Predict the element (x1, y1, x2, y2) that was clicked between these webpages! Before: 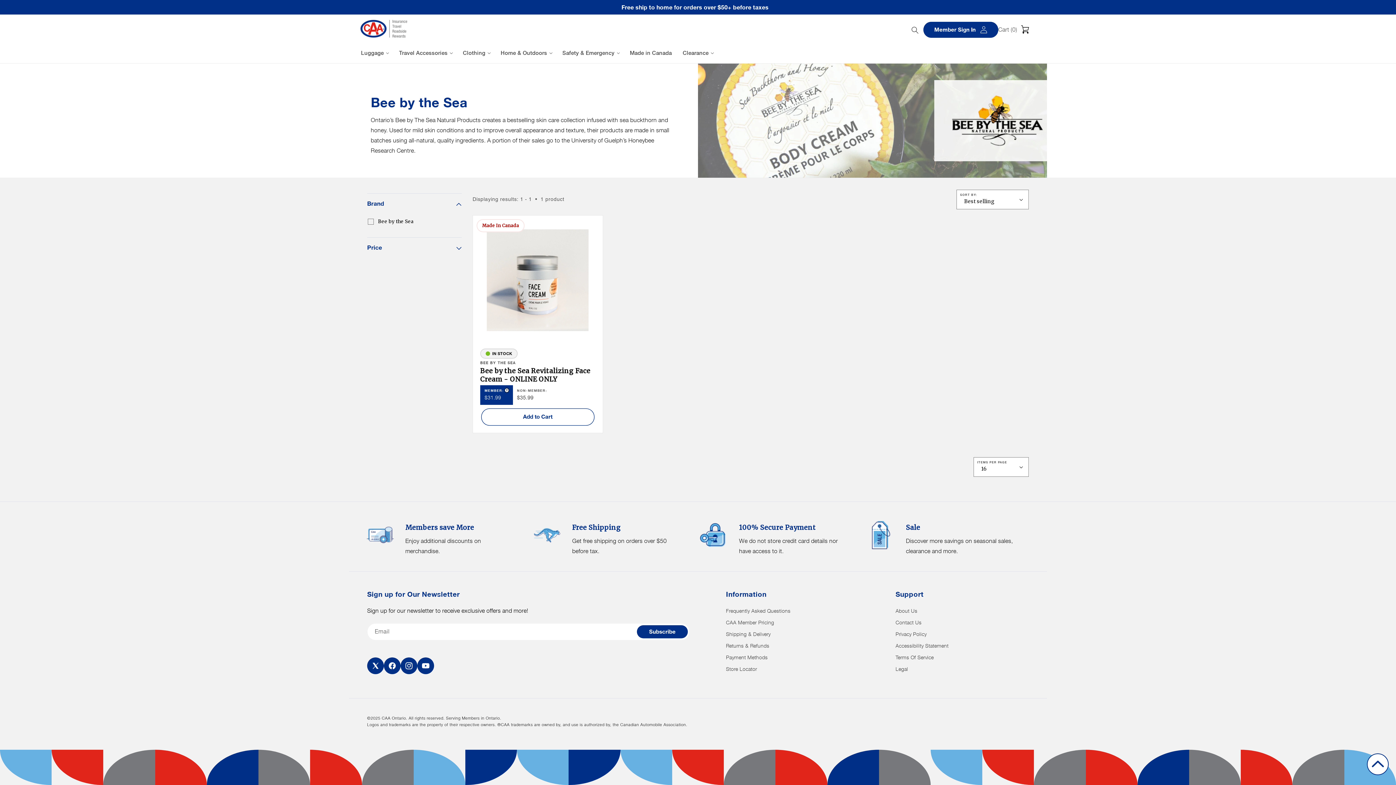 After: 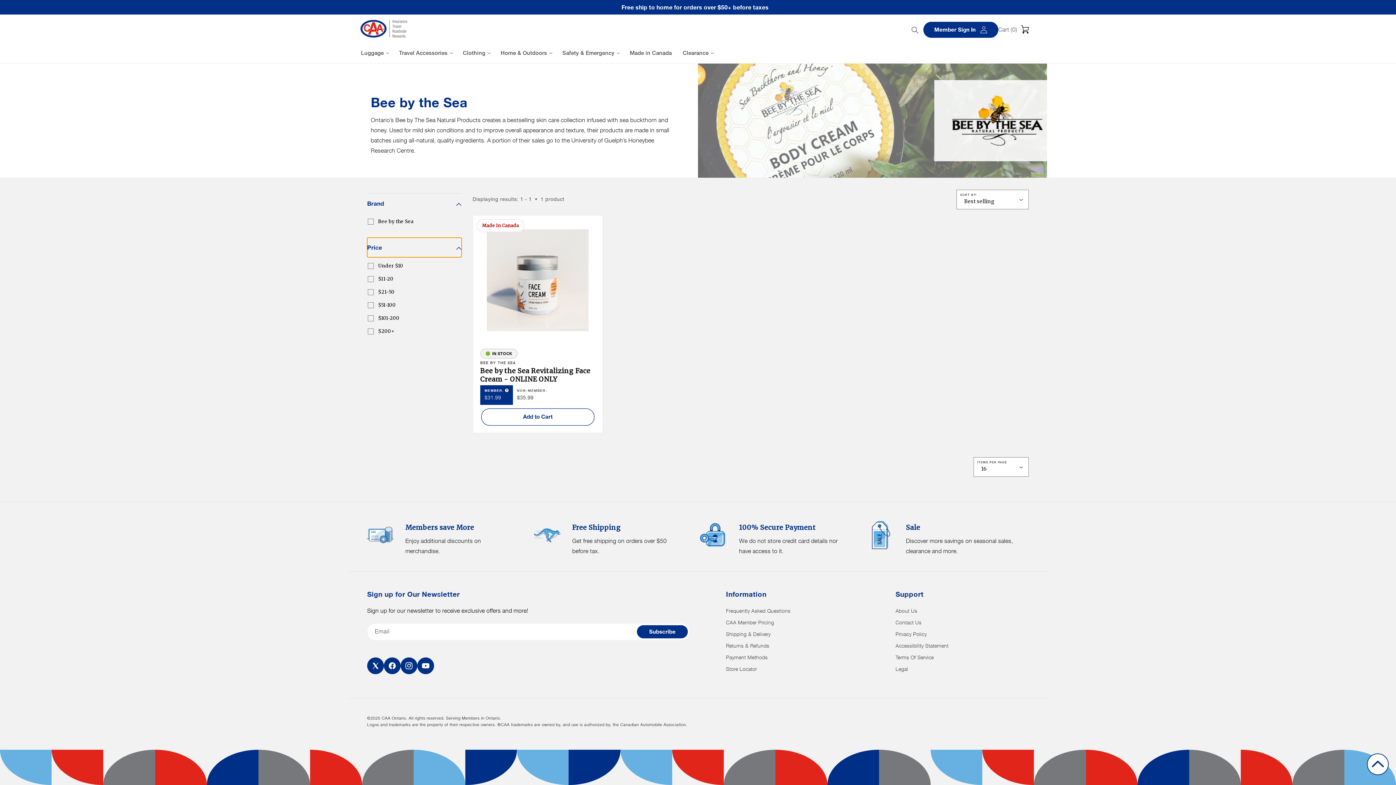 Action: label: Price ( selected) bbox: (367, 237, 461, 257)